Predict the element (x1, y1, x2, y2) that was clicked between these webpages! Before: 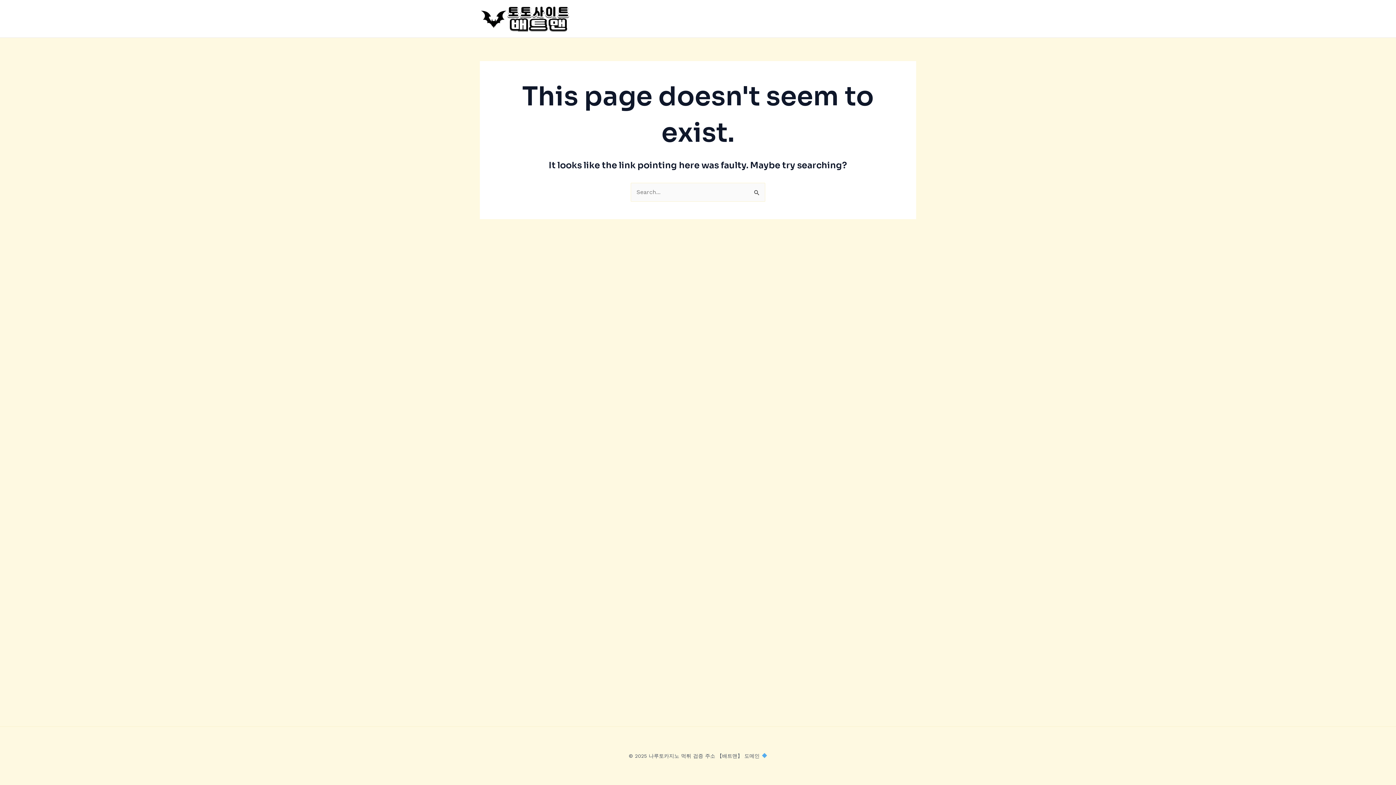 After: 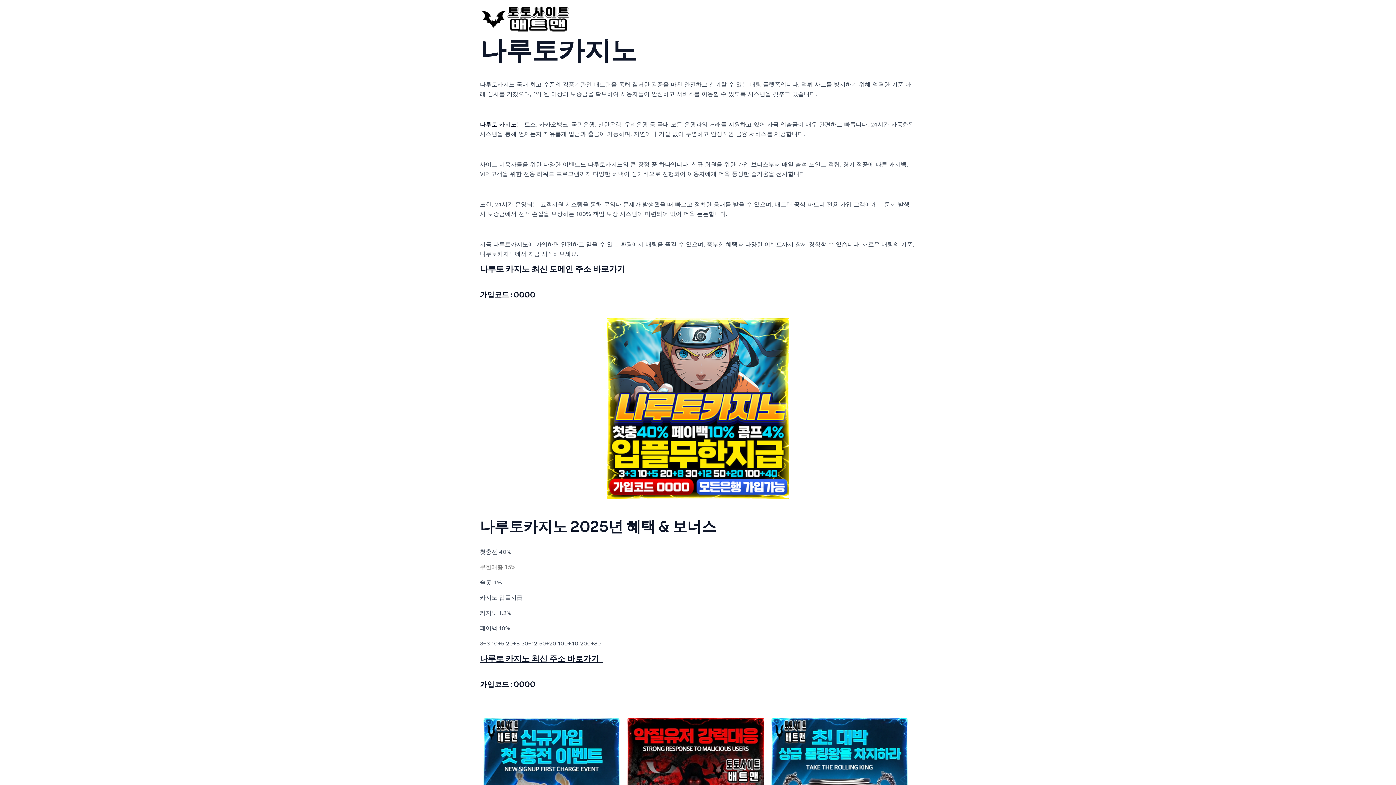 Action: bbox: (480, 14, 570, 21)